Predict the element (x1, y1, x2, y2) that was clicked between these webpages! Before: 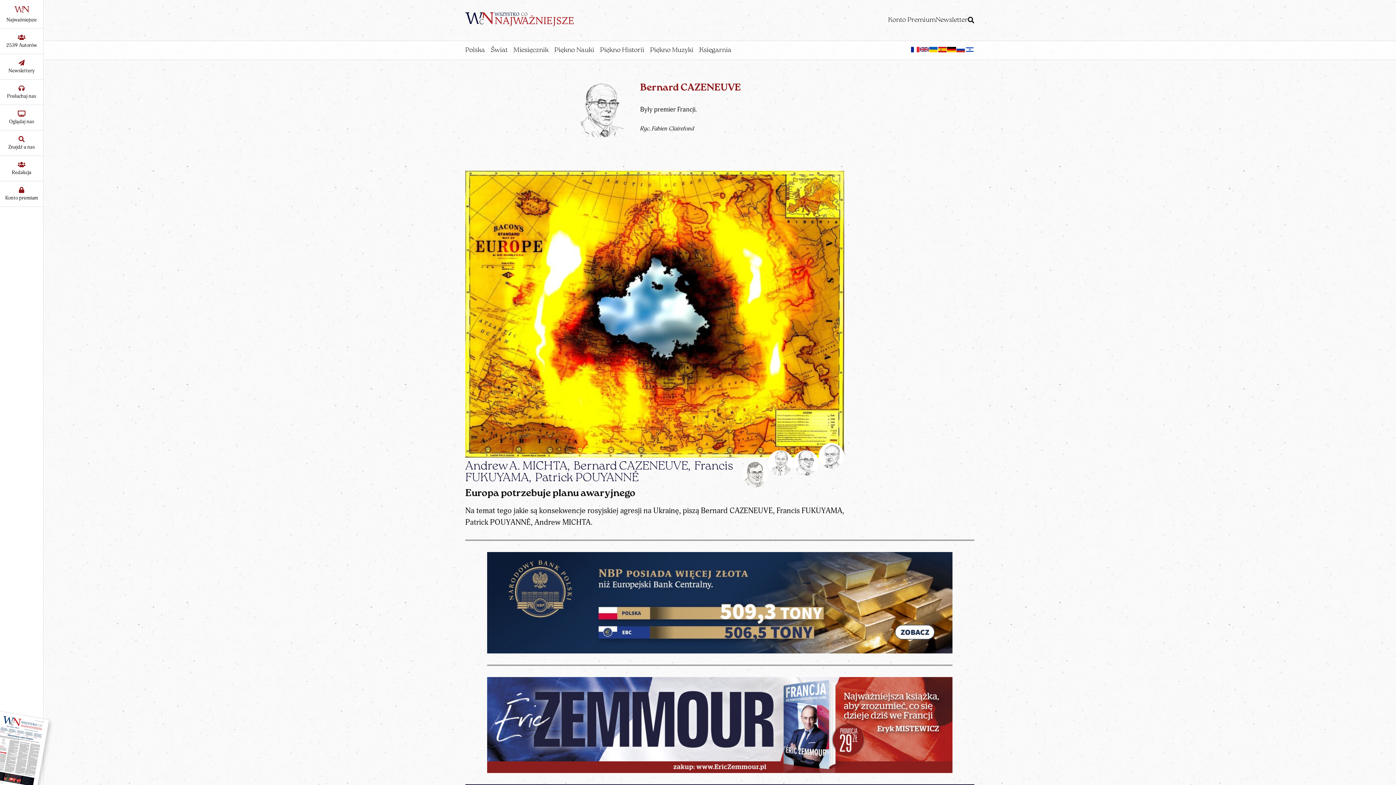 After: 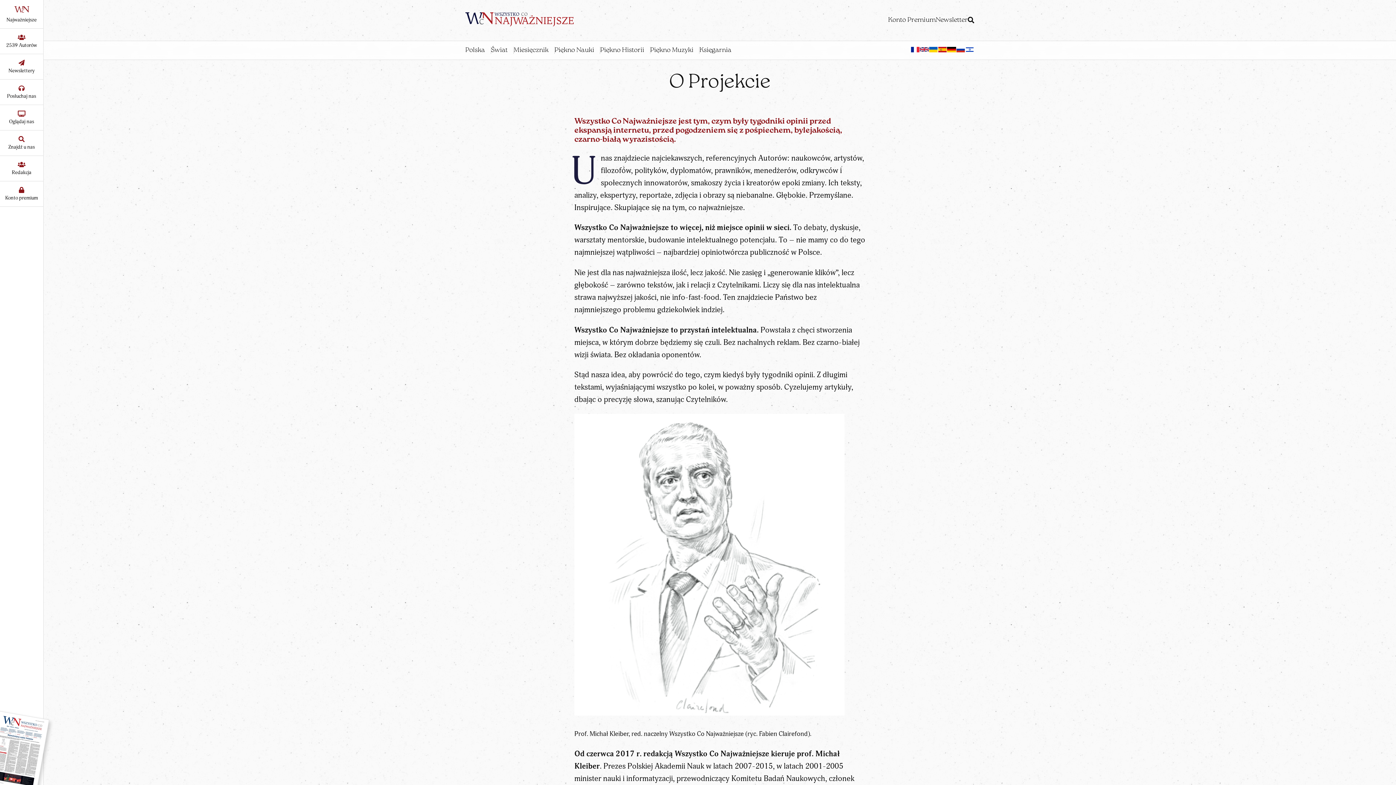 Action: bbox: (0, 156, 43, 181) label: Redakcja